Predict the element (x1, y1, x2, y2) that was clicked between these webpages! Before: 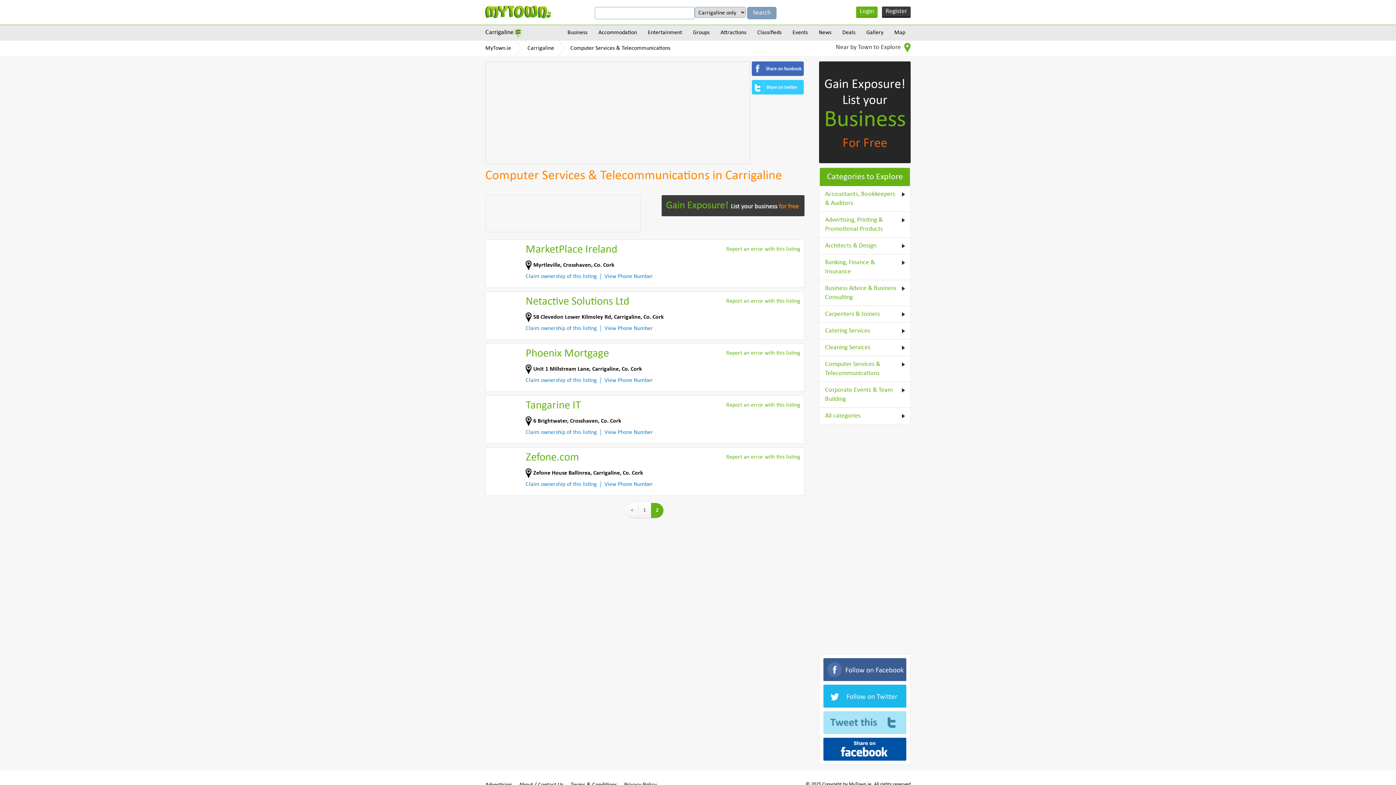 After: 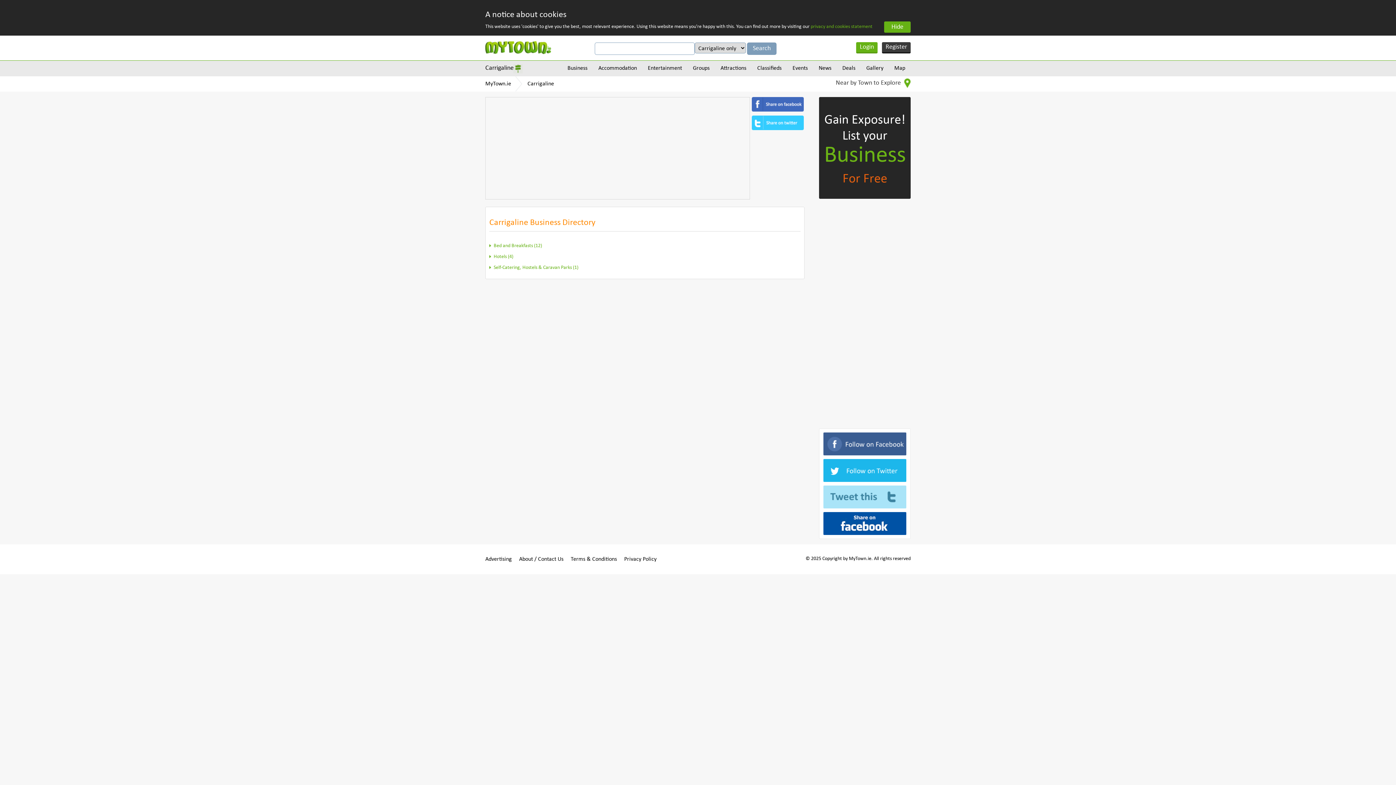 Action: label: Accommodation bbox: (593, 25, 642, 40)